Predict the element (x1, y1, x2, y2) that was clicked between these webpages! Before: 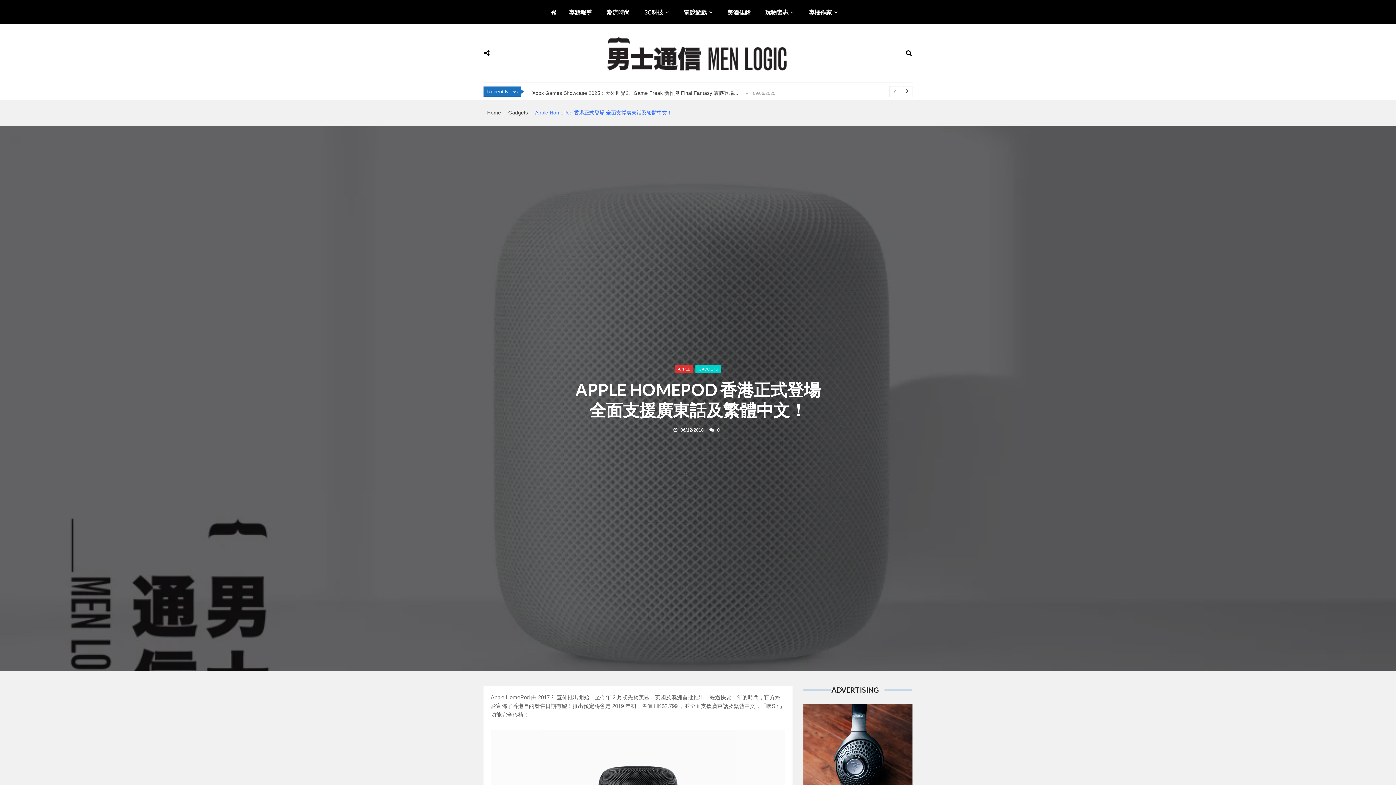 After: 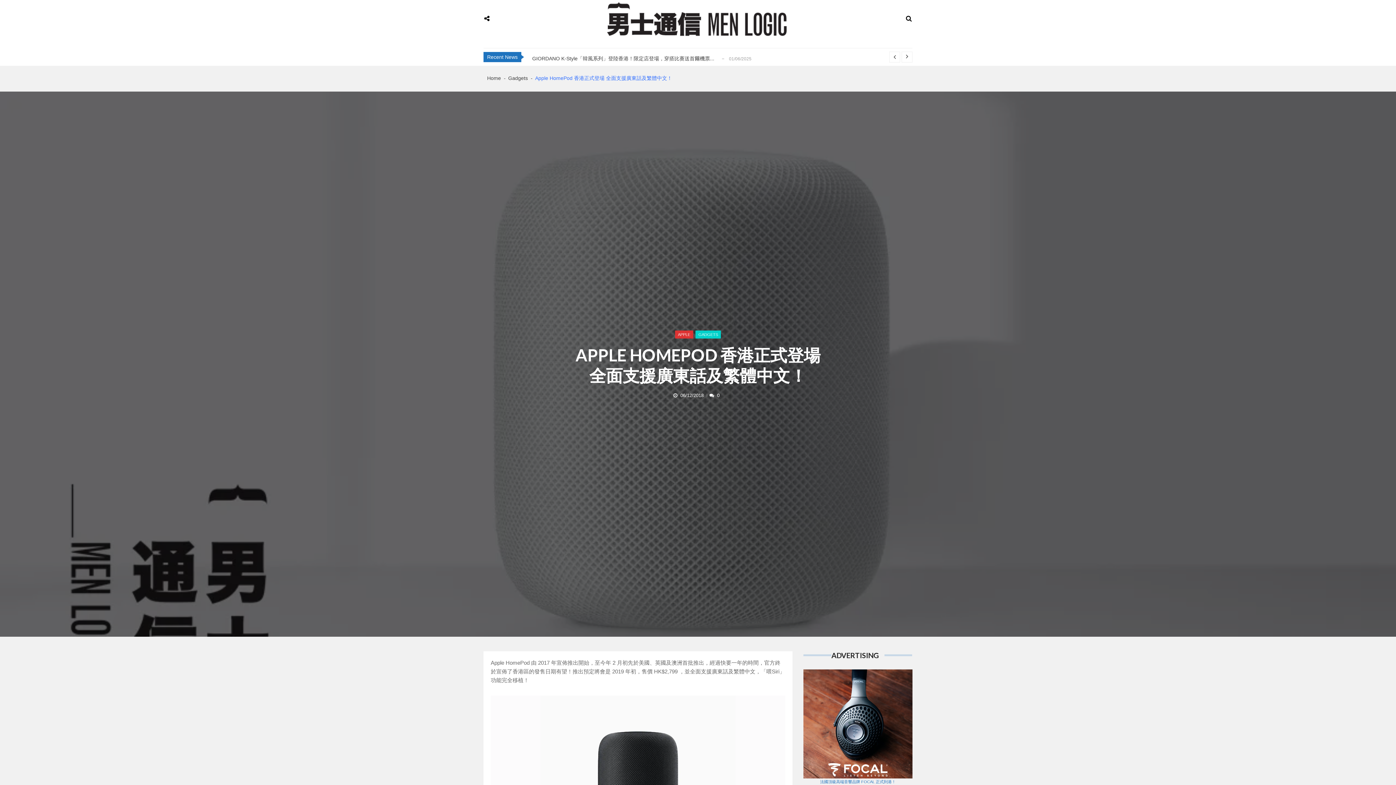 Action: bbox: (803, 704, 912, 820) label: 法國頂級高端音響品牌 FOCAL 正式到港！